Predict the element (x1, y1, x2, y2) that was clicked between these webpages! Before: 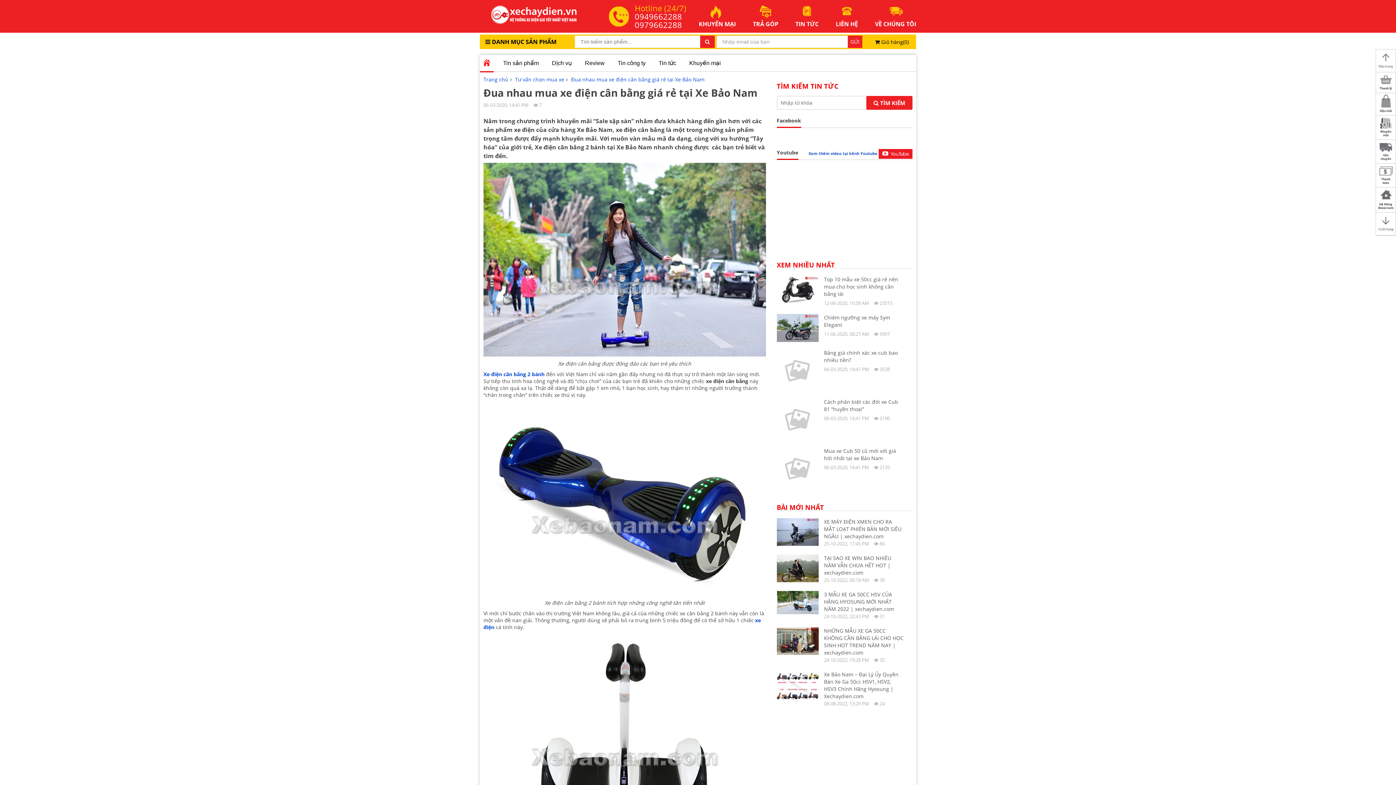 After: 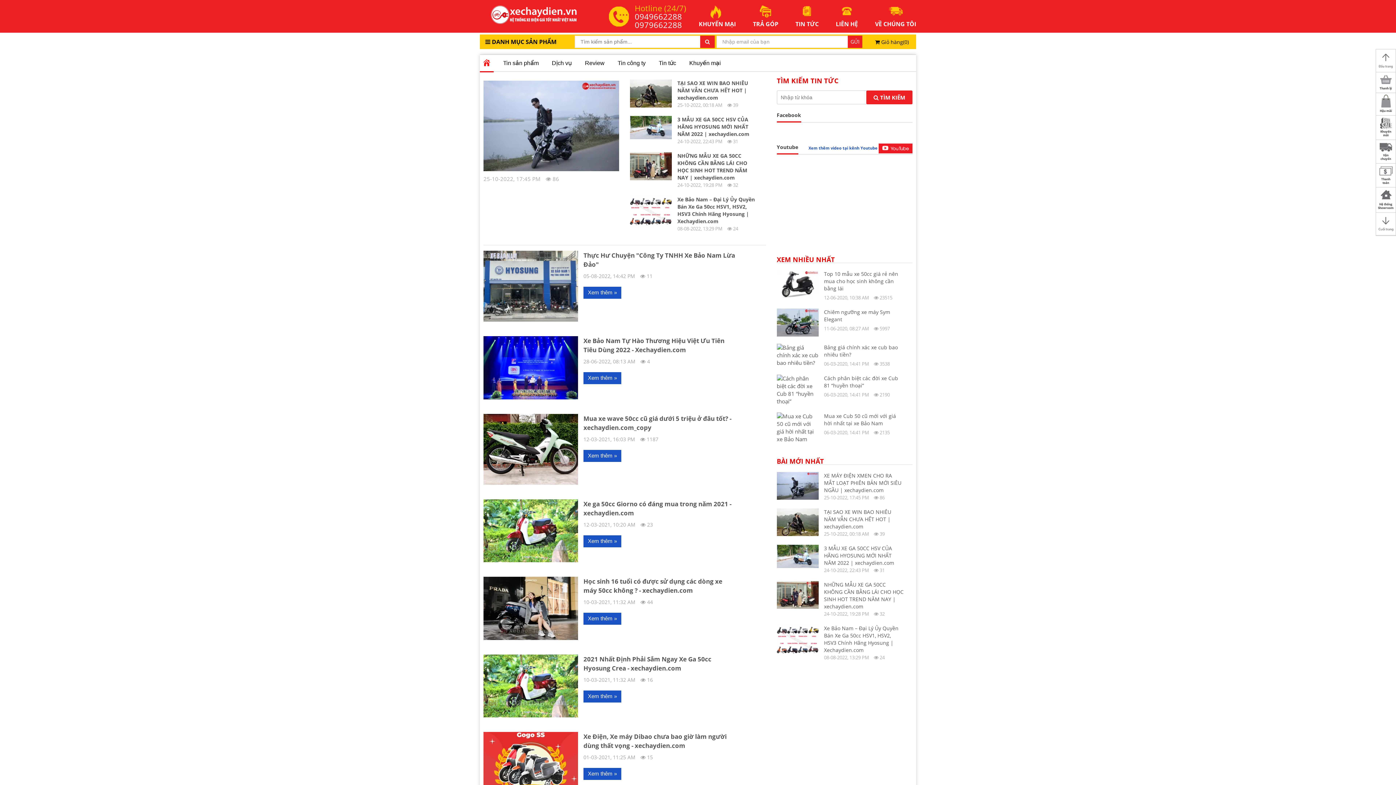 Action: label: Tin sản phẩm bbox: (503, 54, 538, 71)